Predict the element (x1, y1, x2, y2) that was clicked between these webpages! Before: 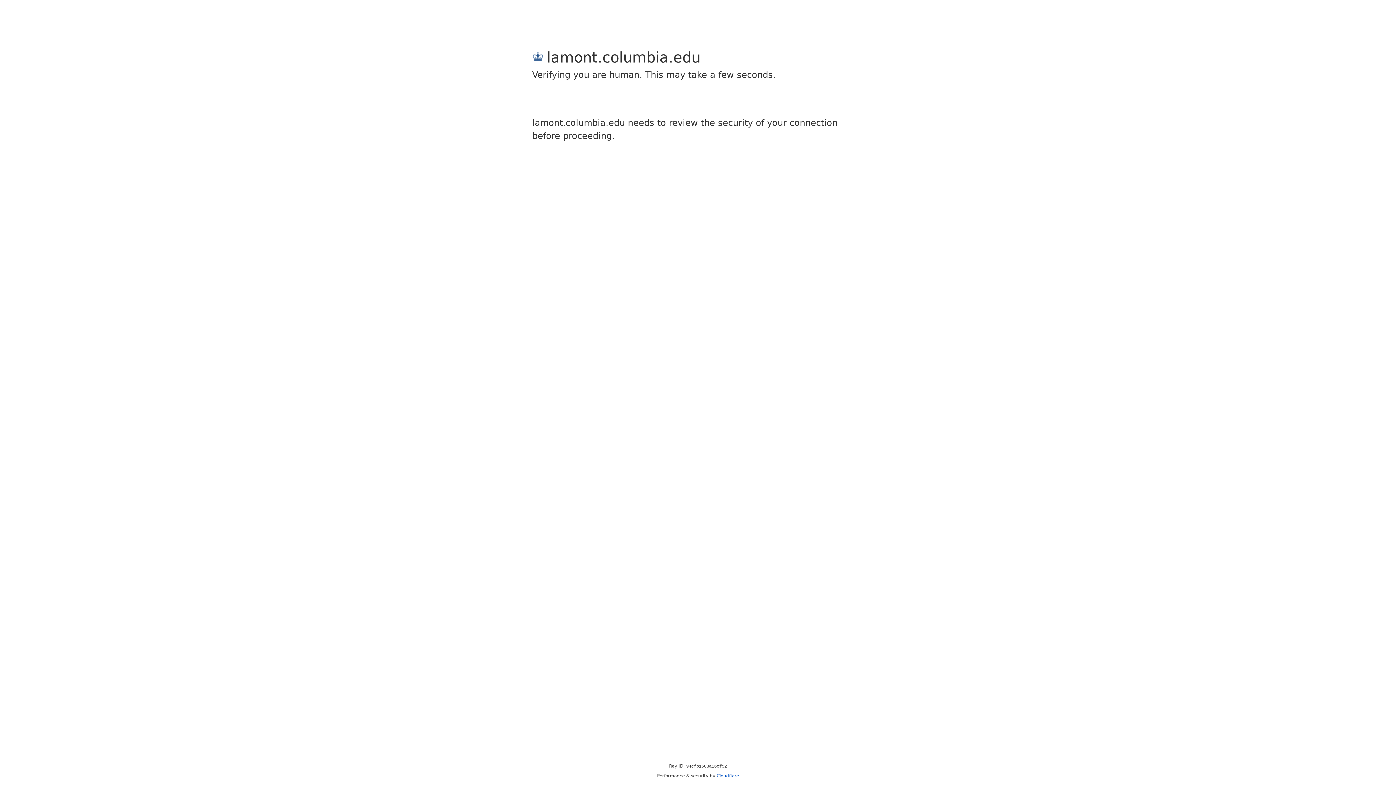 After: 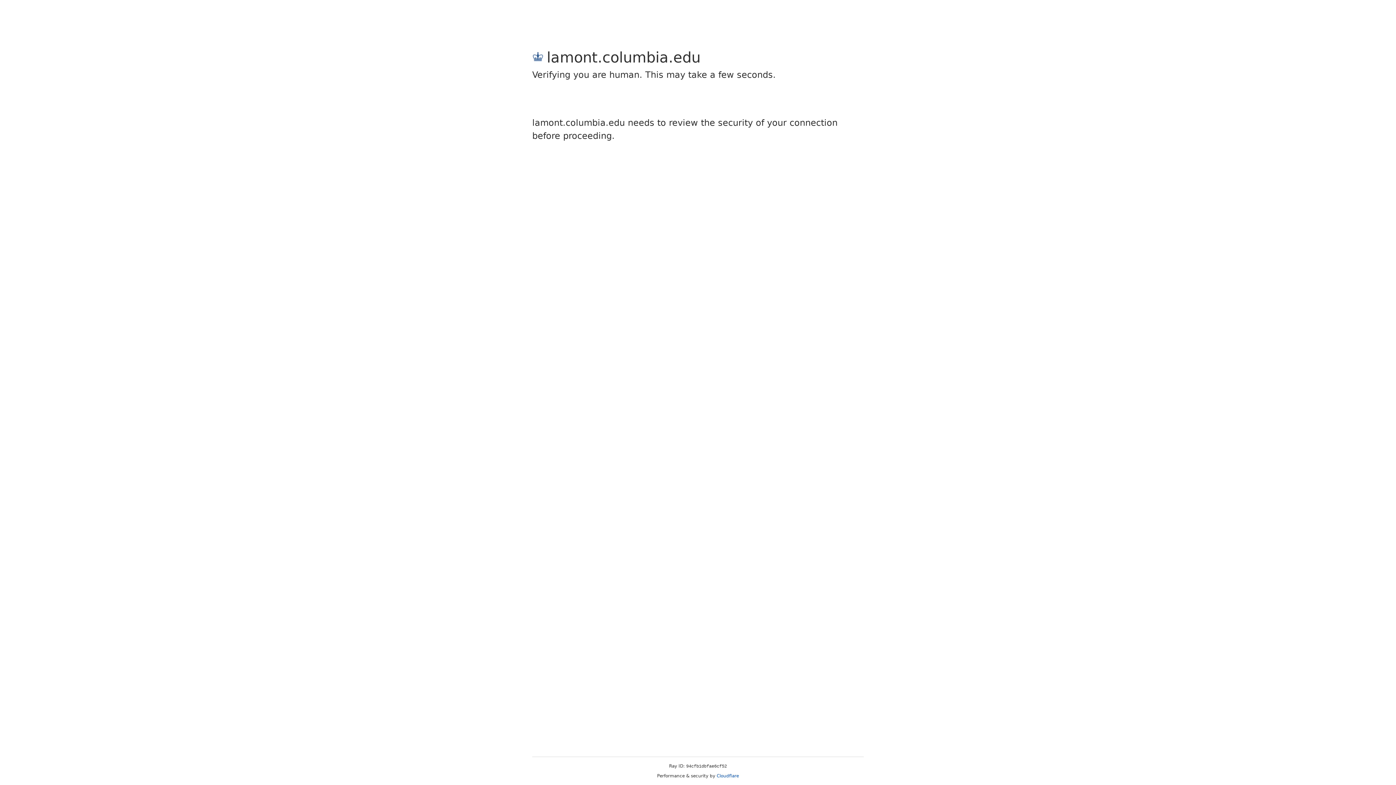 Action: bbox: (716, 773, 739, 778) label: Cloudflare